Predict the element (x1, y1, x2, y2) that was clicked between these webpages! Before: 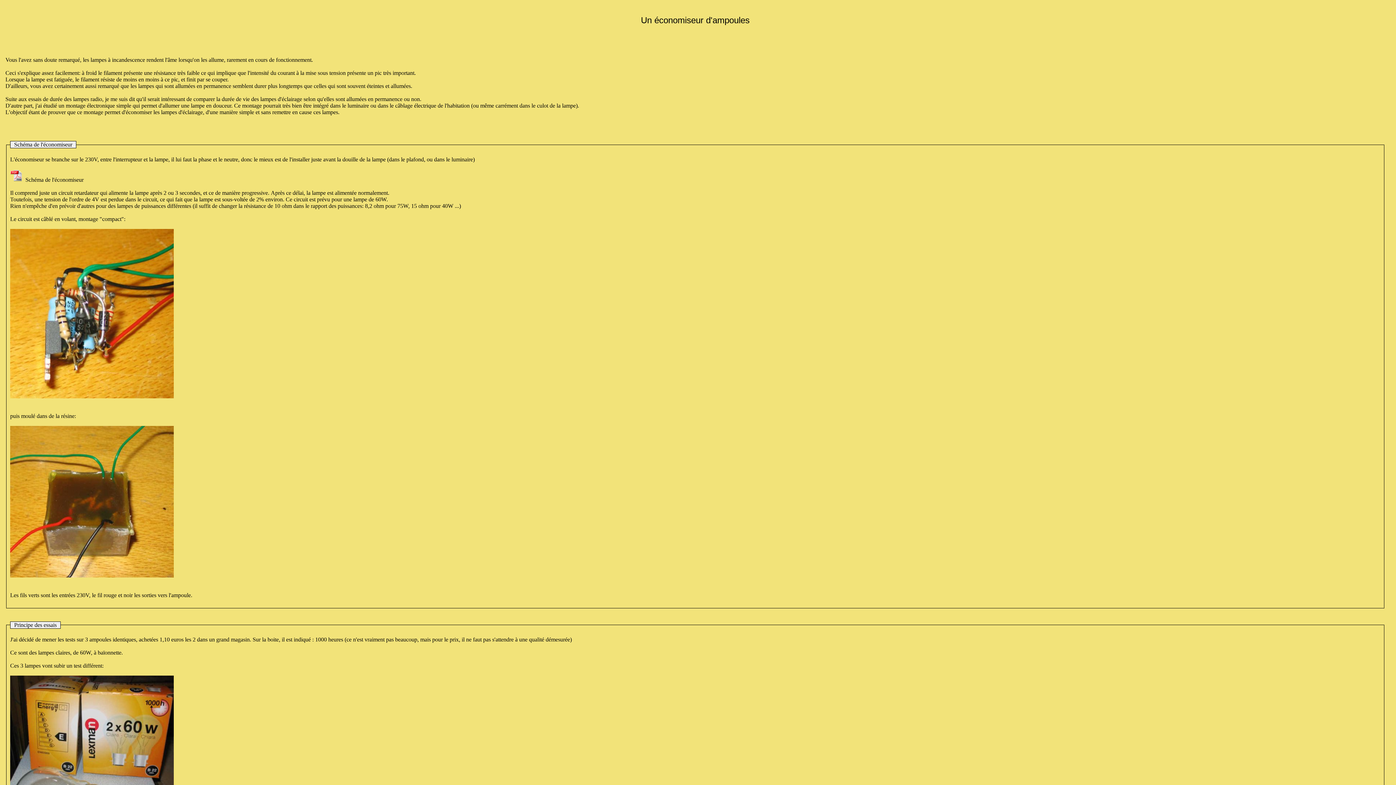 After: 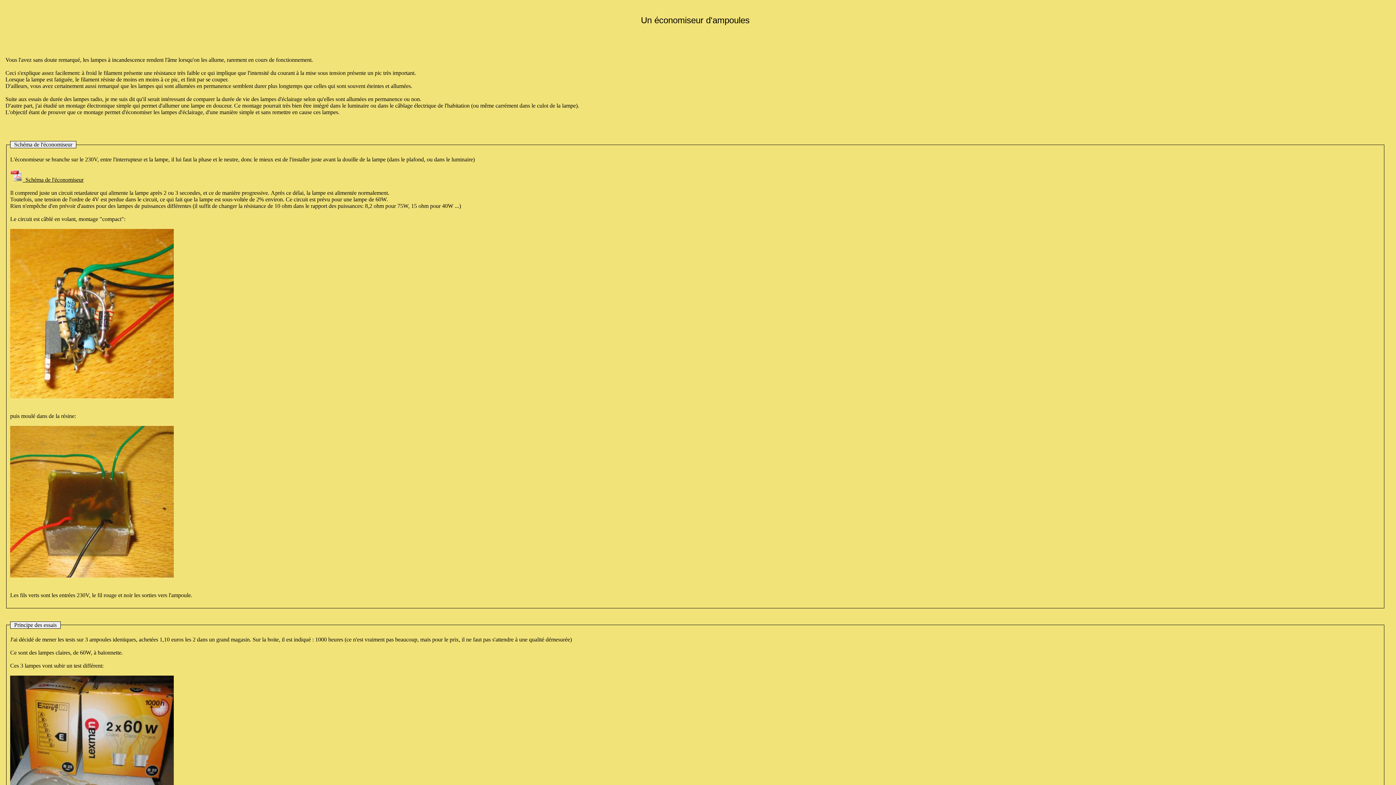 Action: bbox: (10, 176, 83, 182) label:   Schéma de l'économiseur